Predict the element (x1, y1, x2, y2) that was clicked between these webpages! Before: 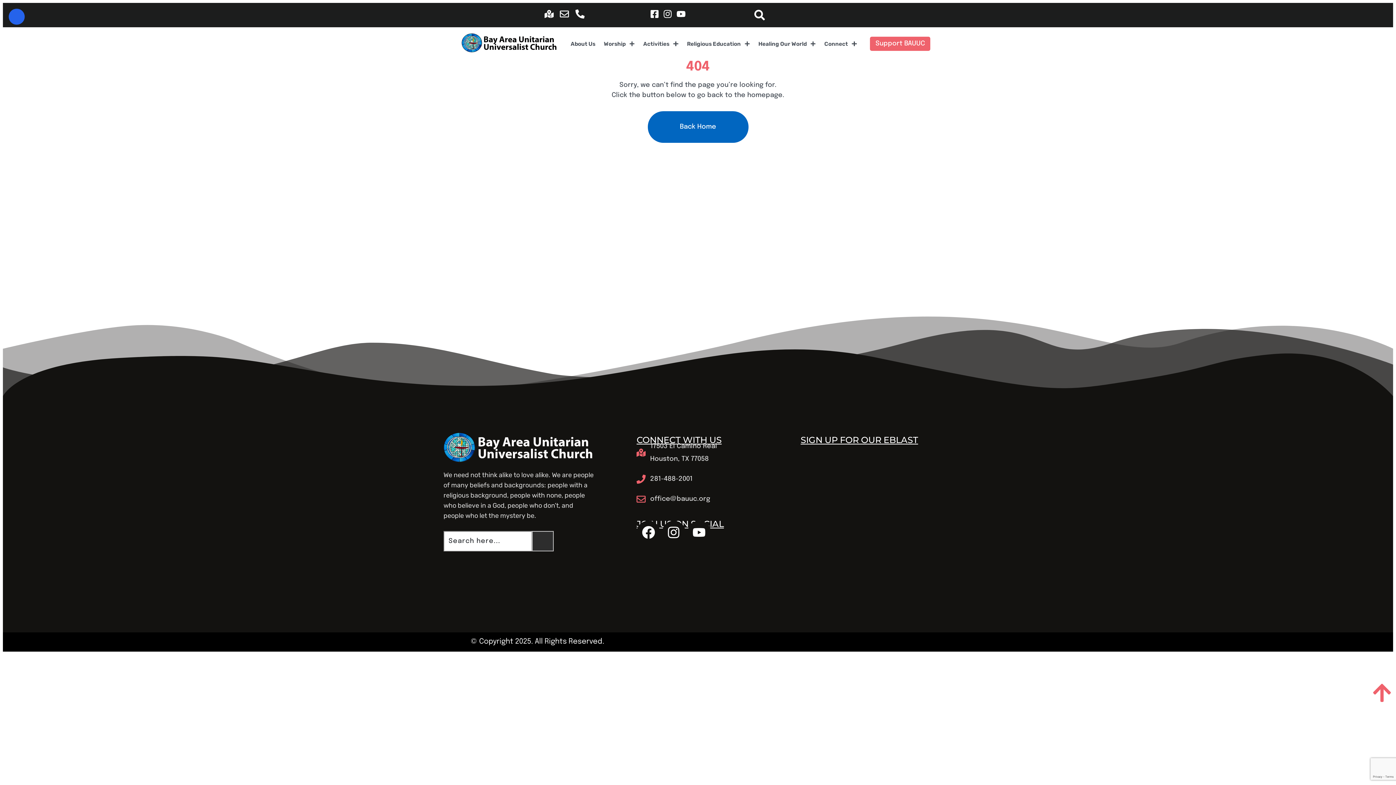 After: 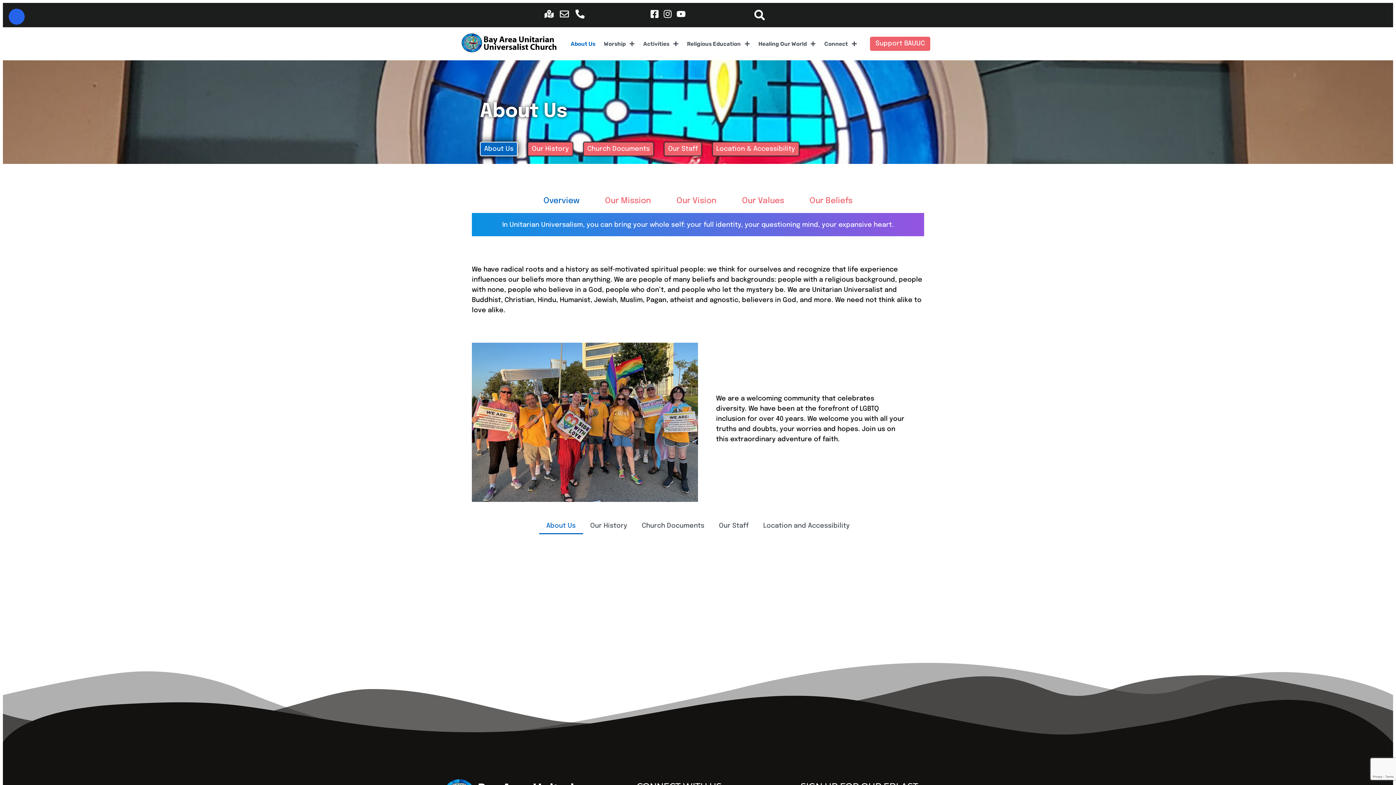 Action: bbox: (570, 36, 596, 51) label: About Us